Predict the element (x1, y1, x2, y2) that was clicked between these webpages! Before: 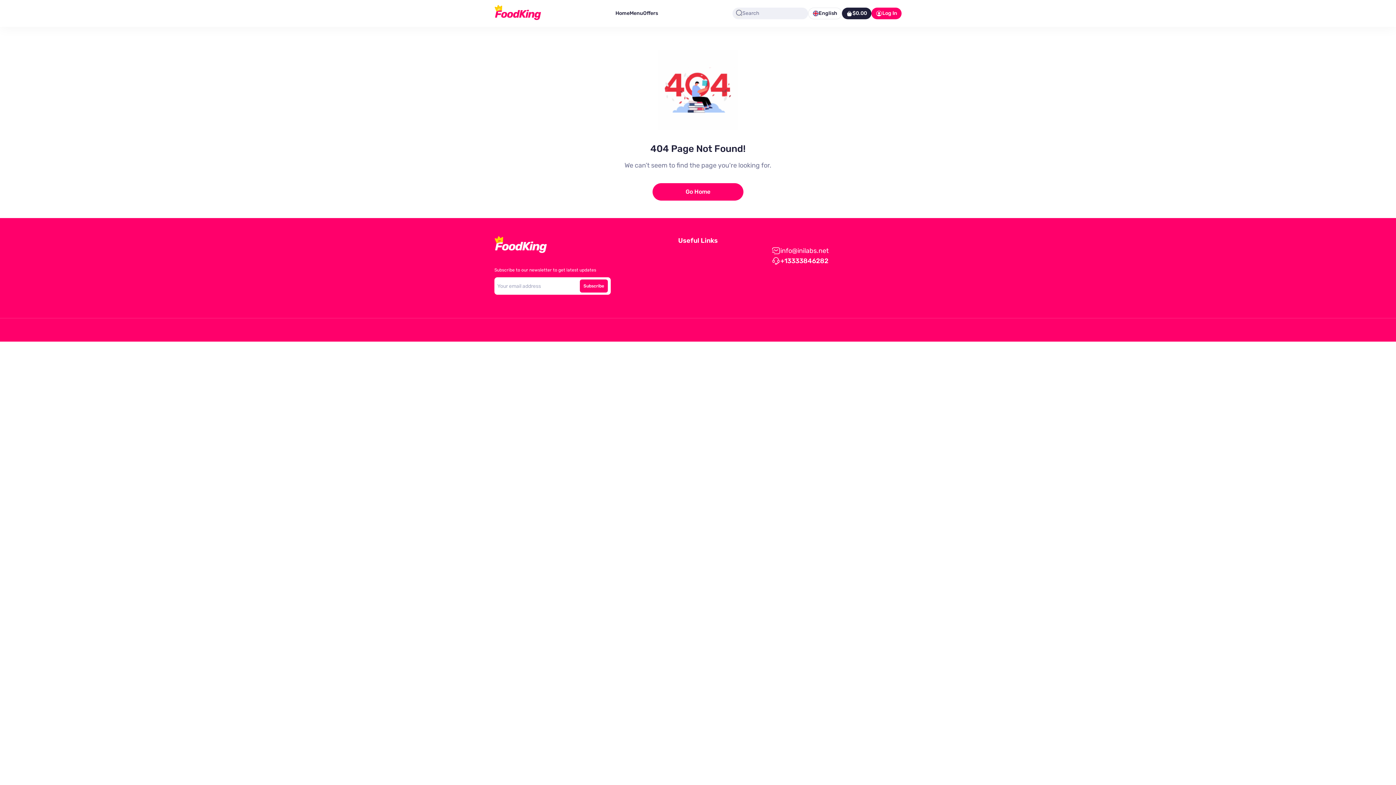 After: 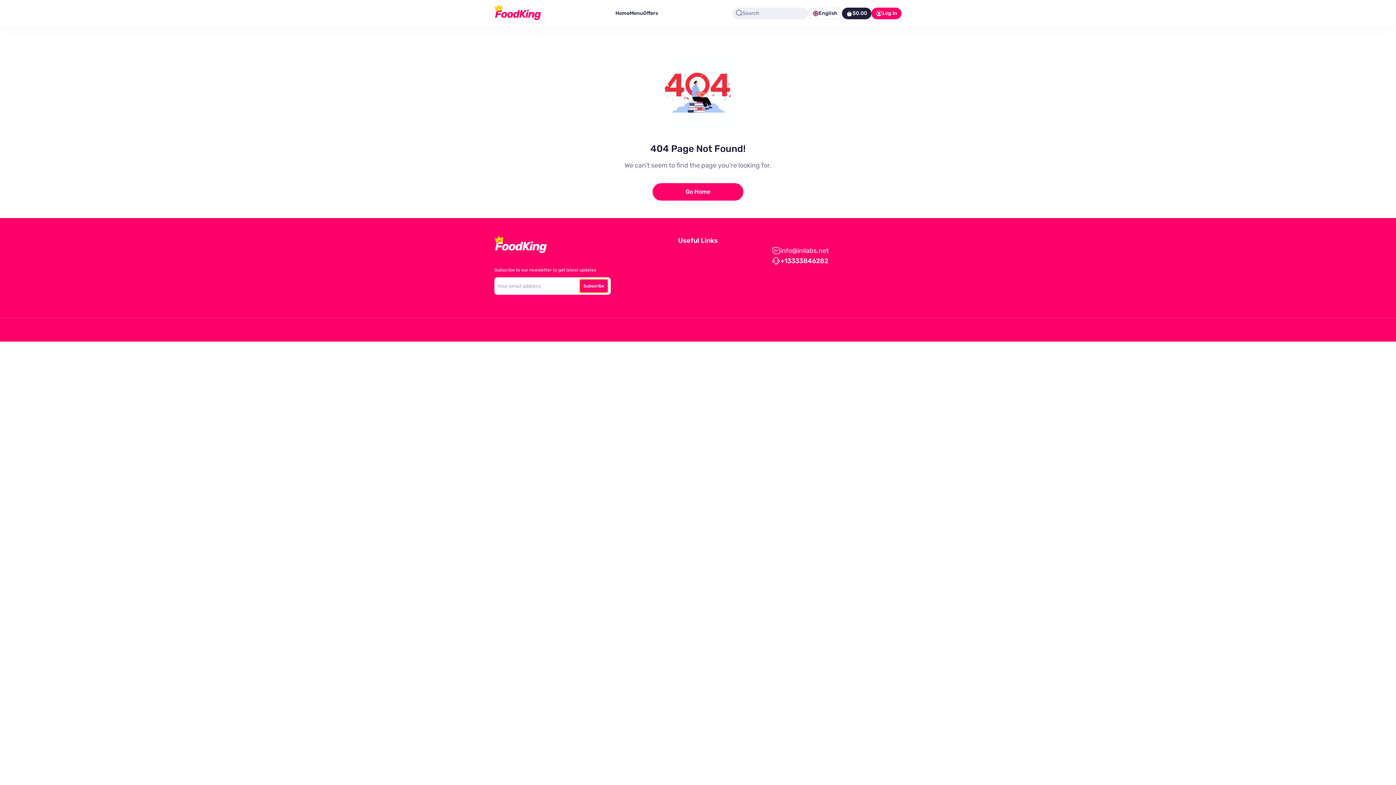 Action: label: Subscribe bbox: (580, 279, 608, 292)